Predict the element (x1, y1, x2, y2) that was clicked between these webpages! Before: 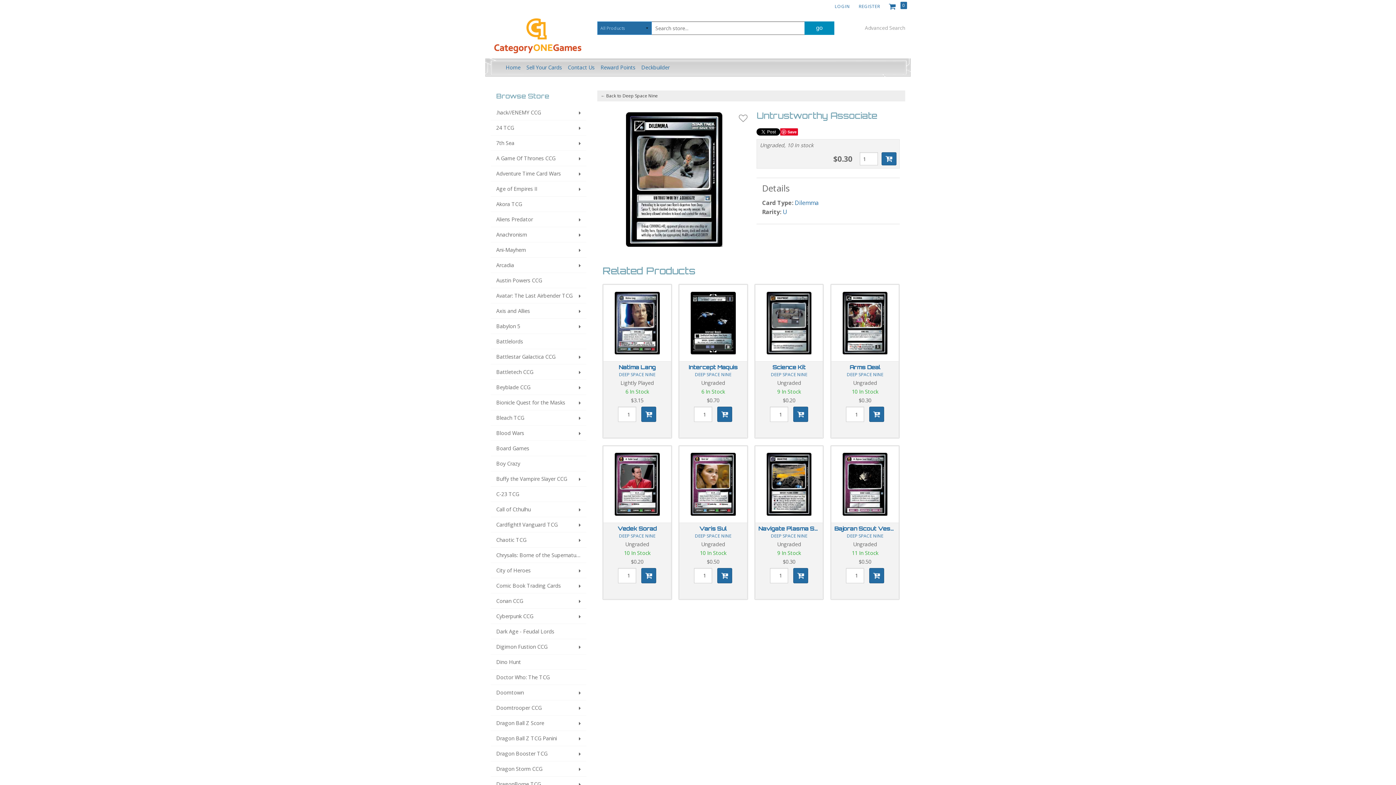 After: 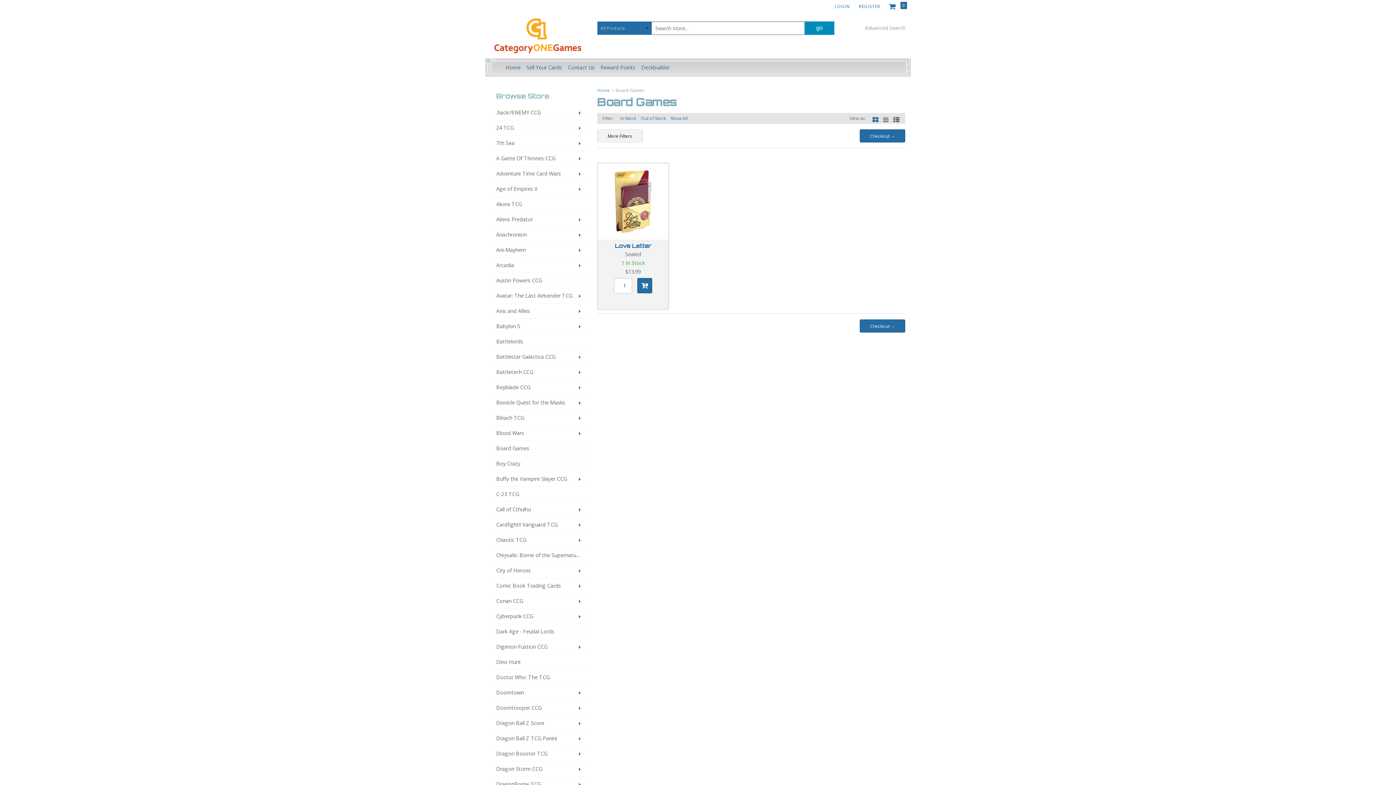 Action: label: Board Games bbox: (490, 441, 586, 456)